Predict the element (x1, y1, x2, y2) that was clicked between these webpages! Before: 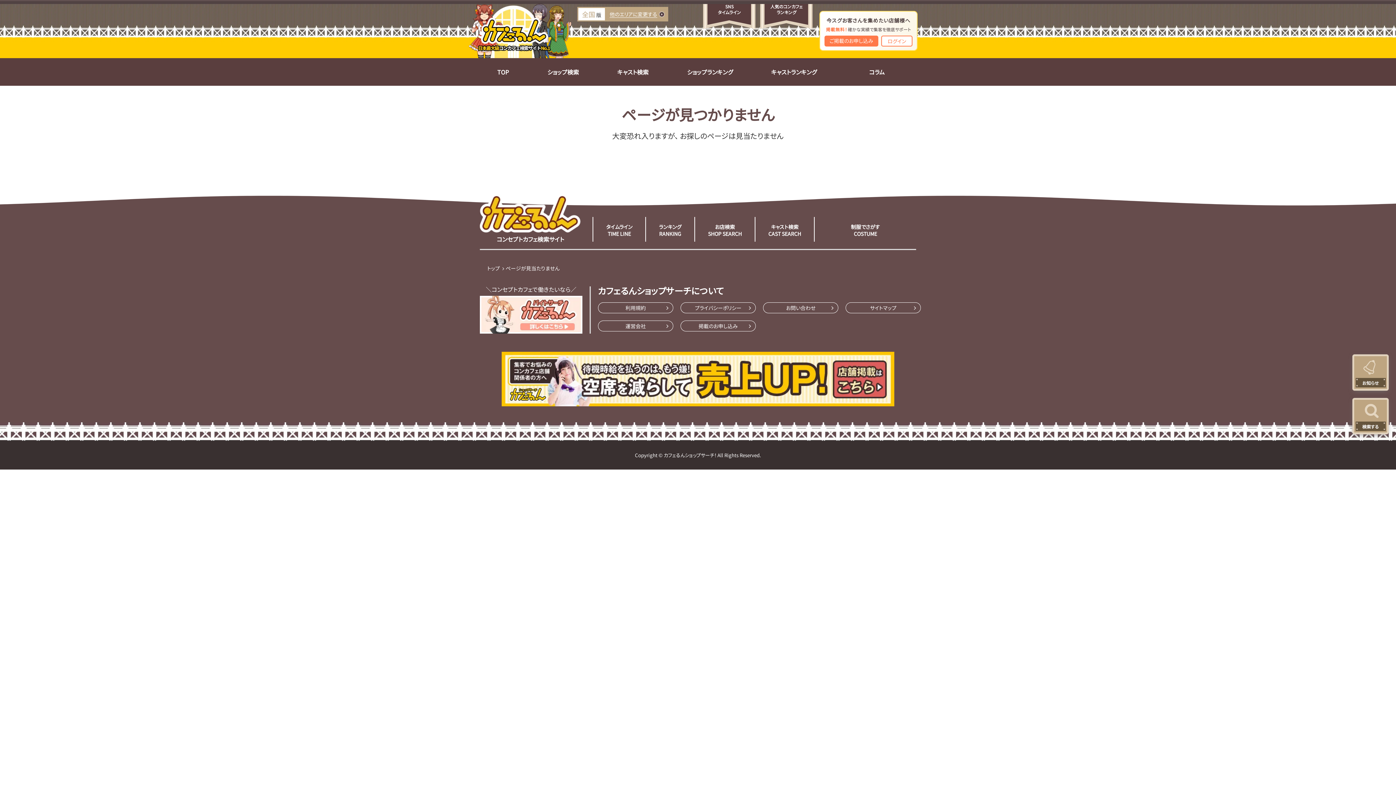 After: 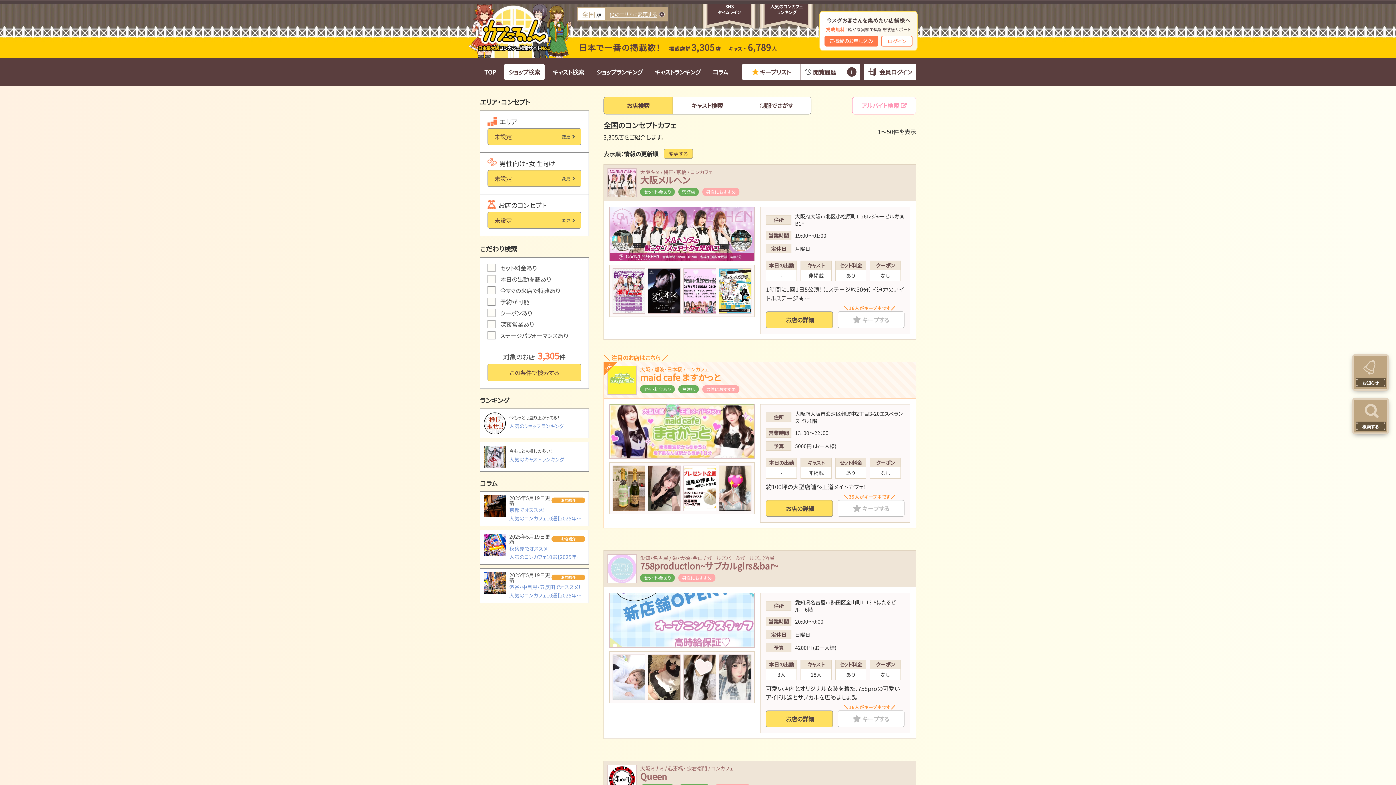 Action: bbox: (695, 217, 754, 241) label: お店検索
SHOP SEARCH